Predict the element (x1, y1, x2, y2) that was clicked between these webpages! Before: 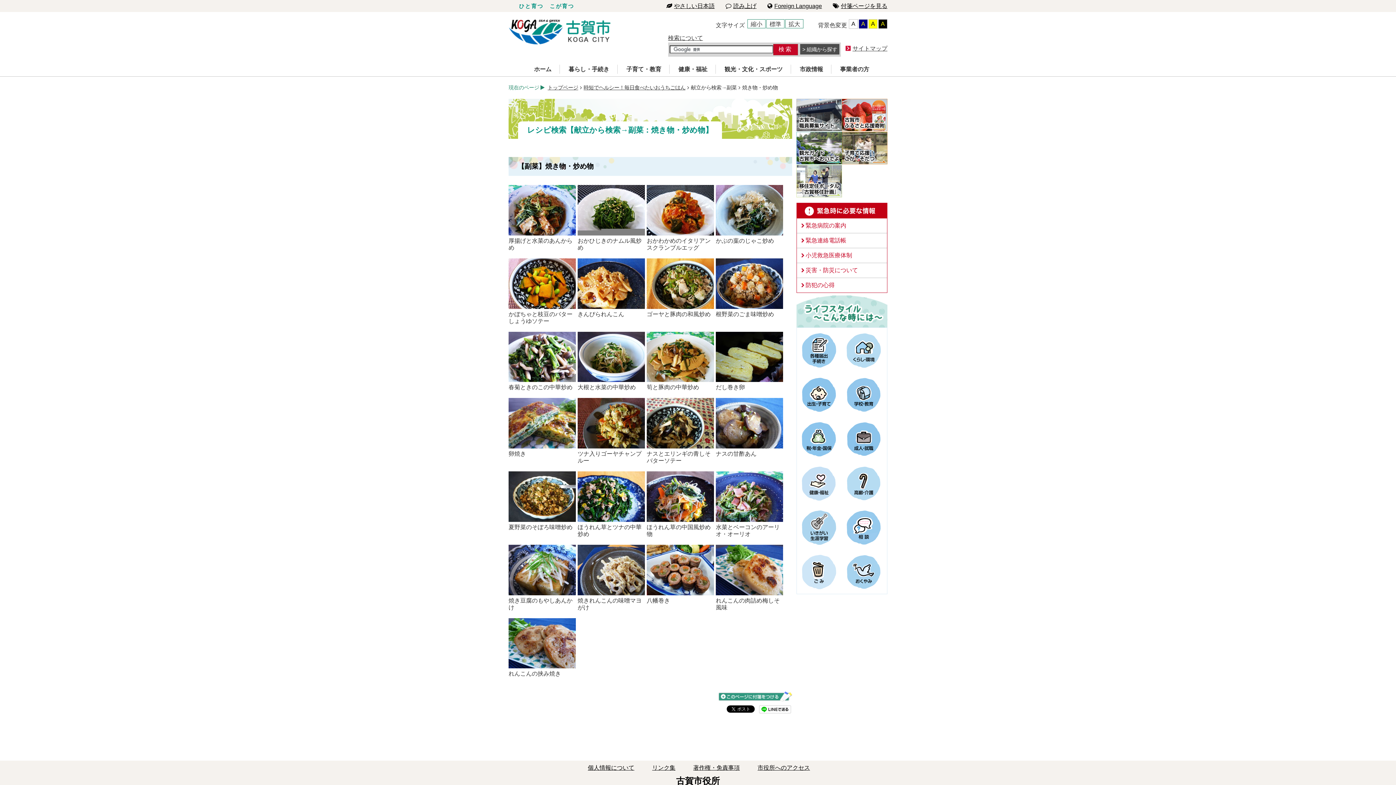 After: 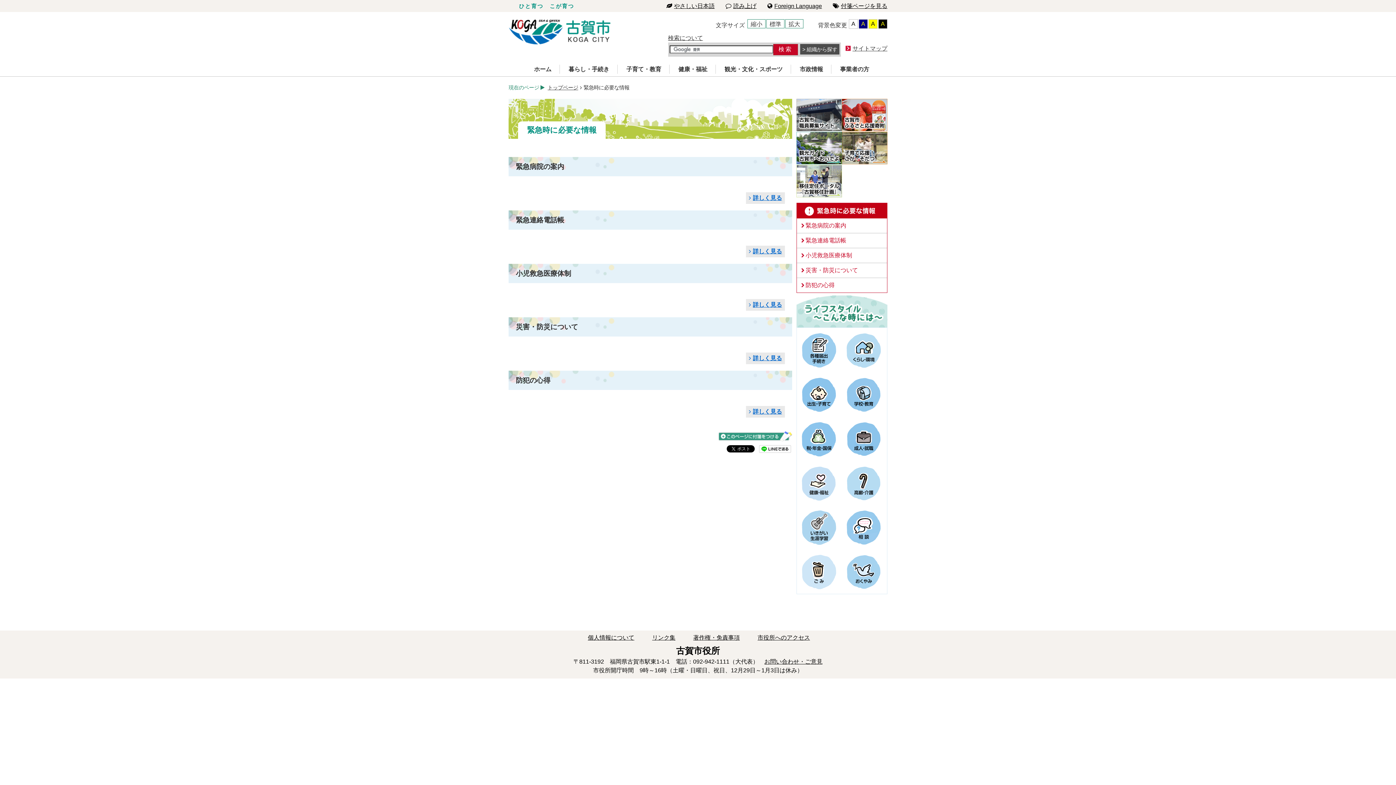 Action: label: 緊急時に必要な情報 bbox: (797, 203, 887, 218)